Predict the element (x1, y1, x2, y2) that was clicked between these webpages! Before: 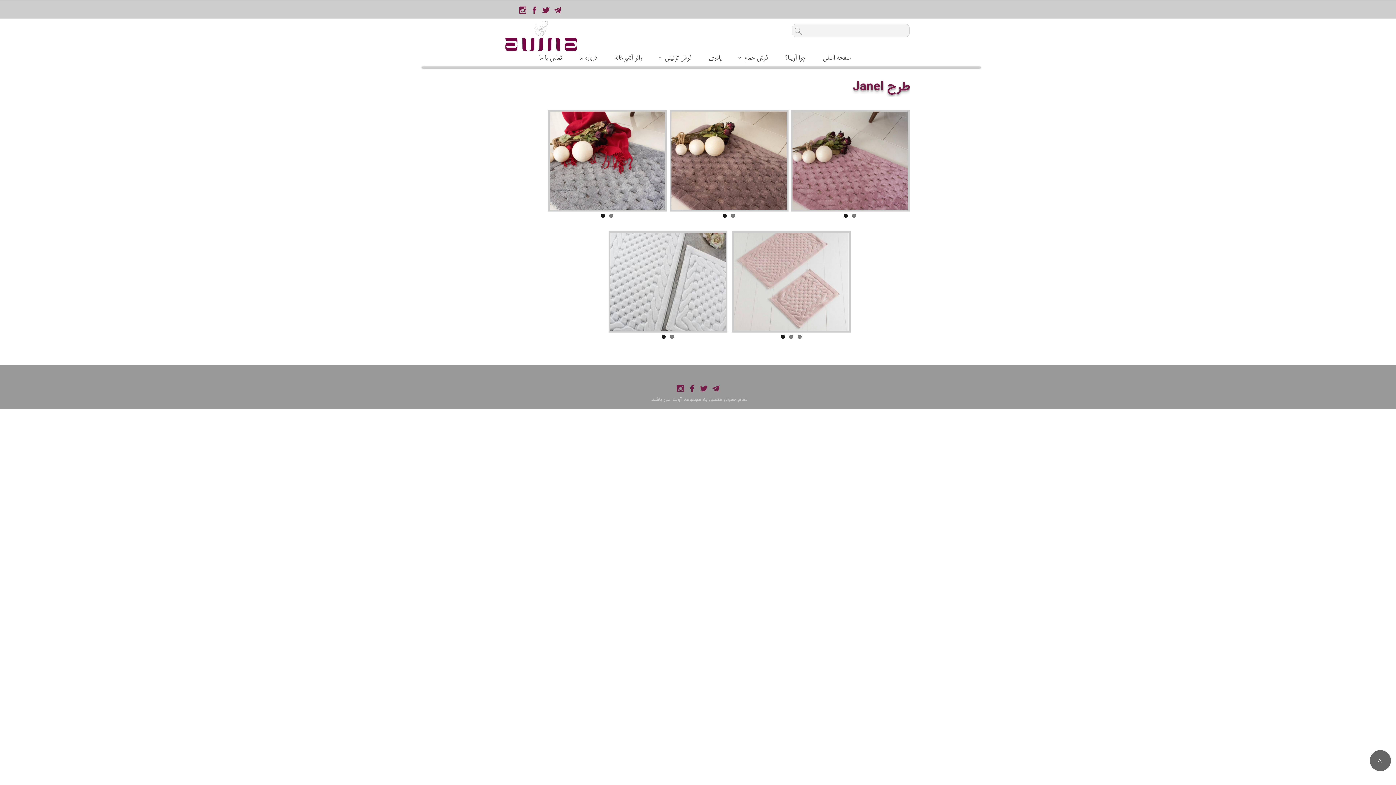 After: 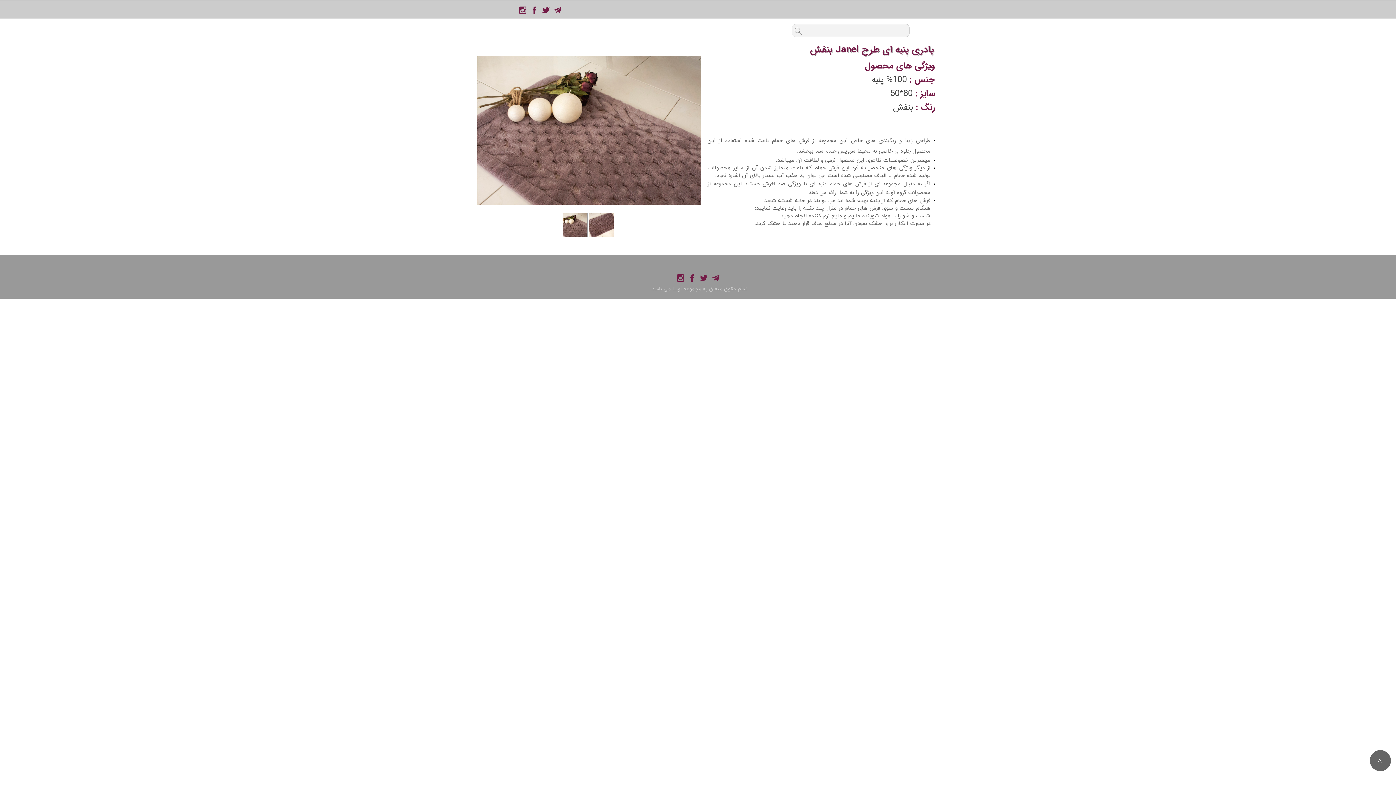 Action: bbox: (671, 111, 786, 209)